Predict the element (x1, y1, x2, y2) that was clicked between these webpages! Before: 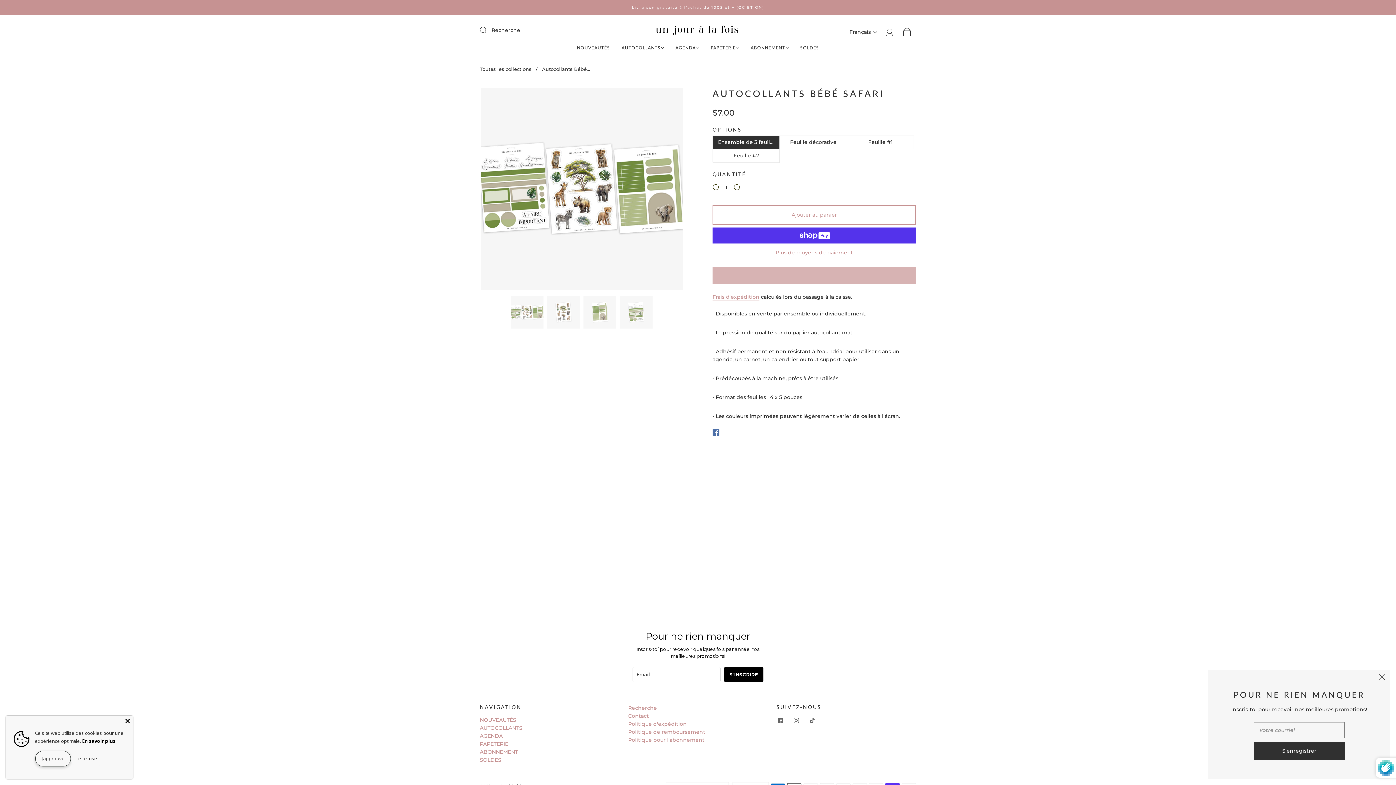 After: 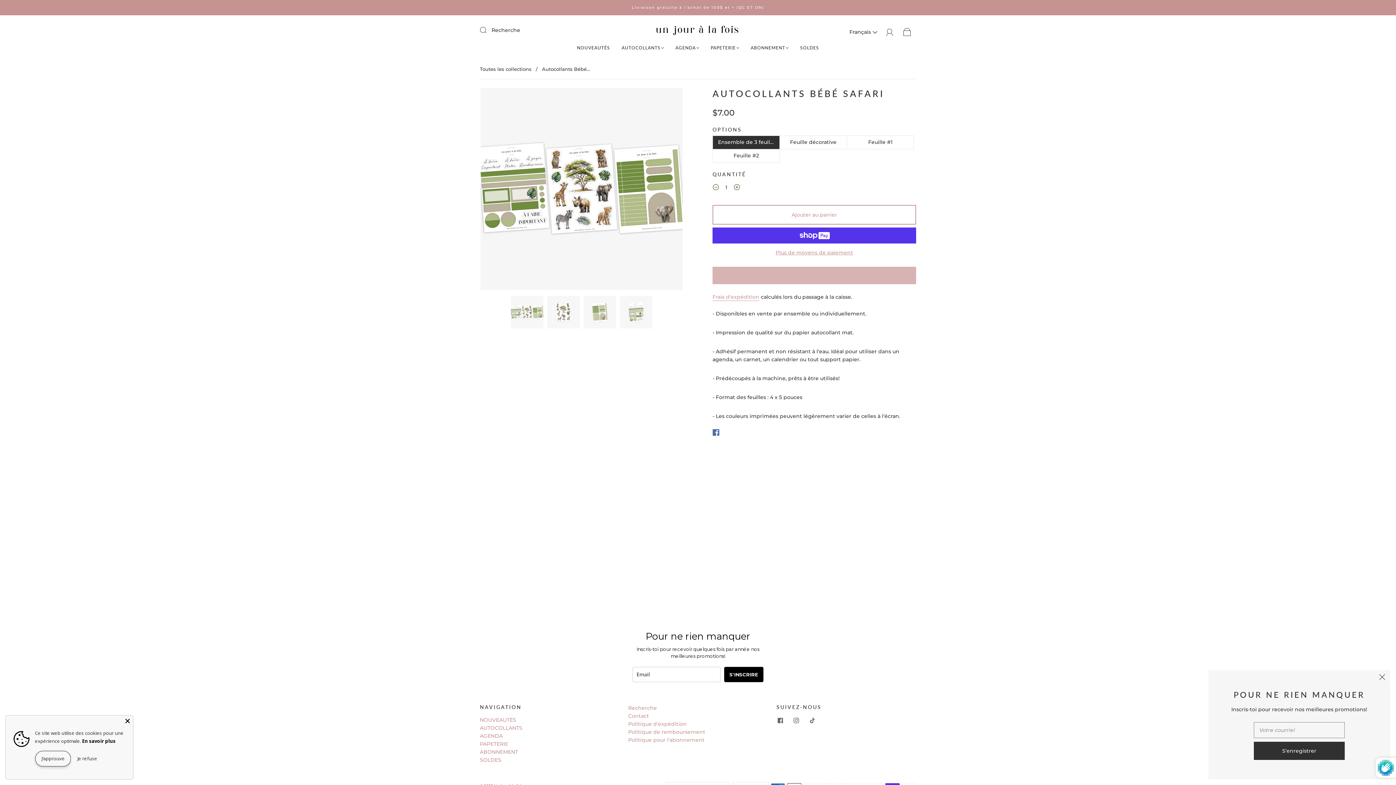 Action: bbox: (788, 712, 804, 728) label: instagram